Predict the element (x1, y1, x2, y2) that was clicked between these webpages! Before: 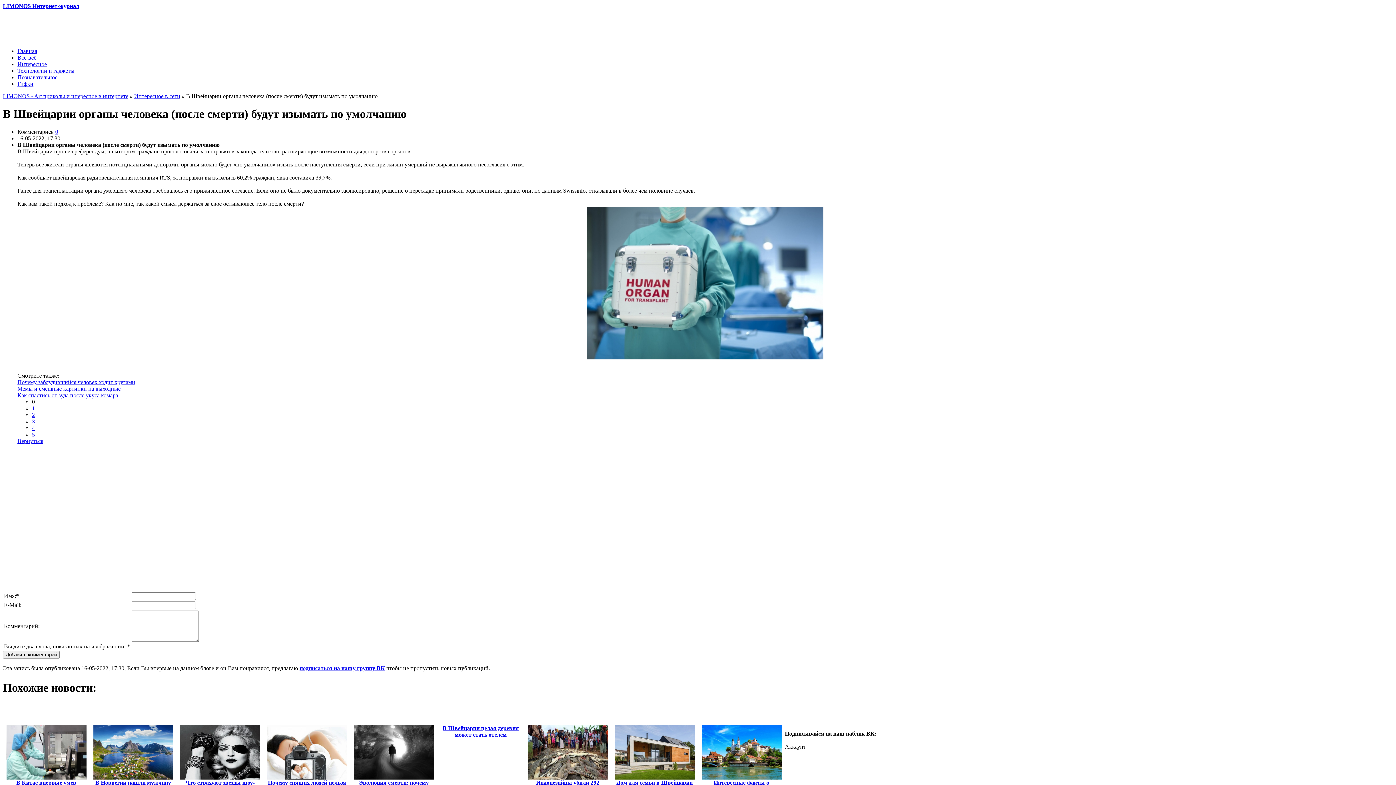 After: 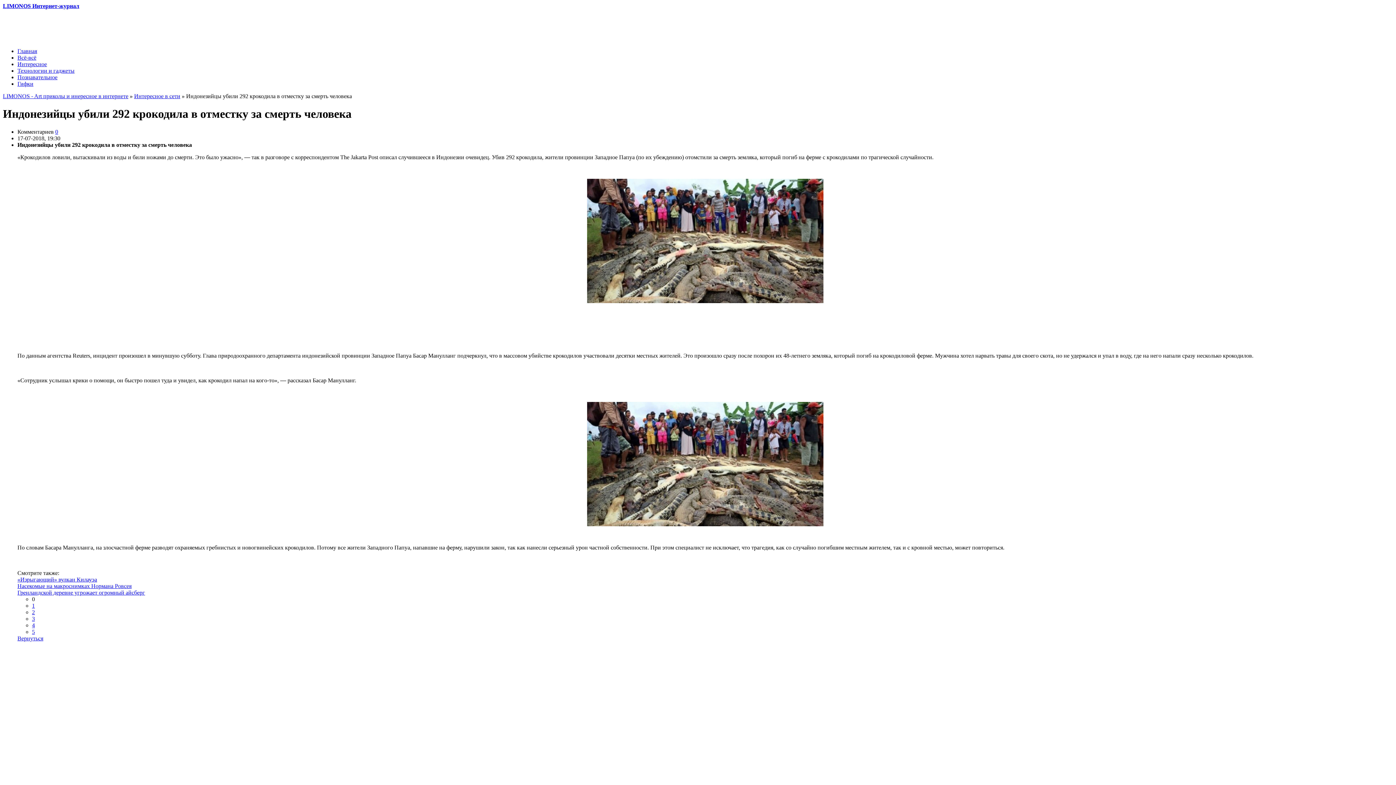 Action: bbox: (527, 747, 607, 753)